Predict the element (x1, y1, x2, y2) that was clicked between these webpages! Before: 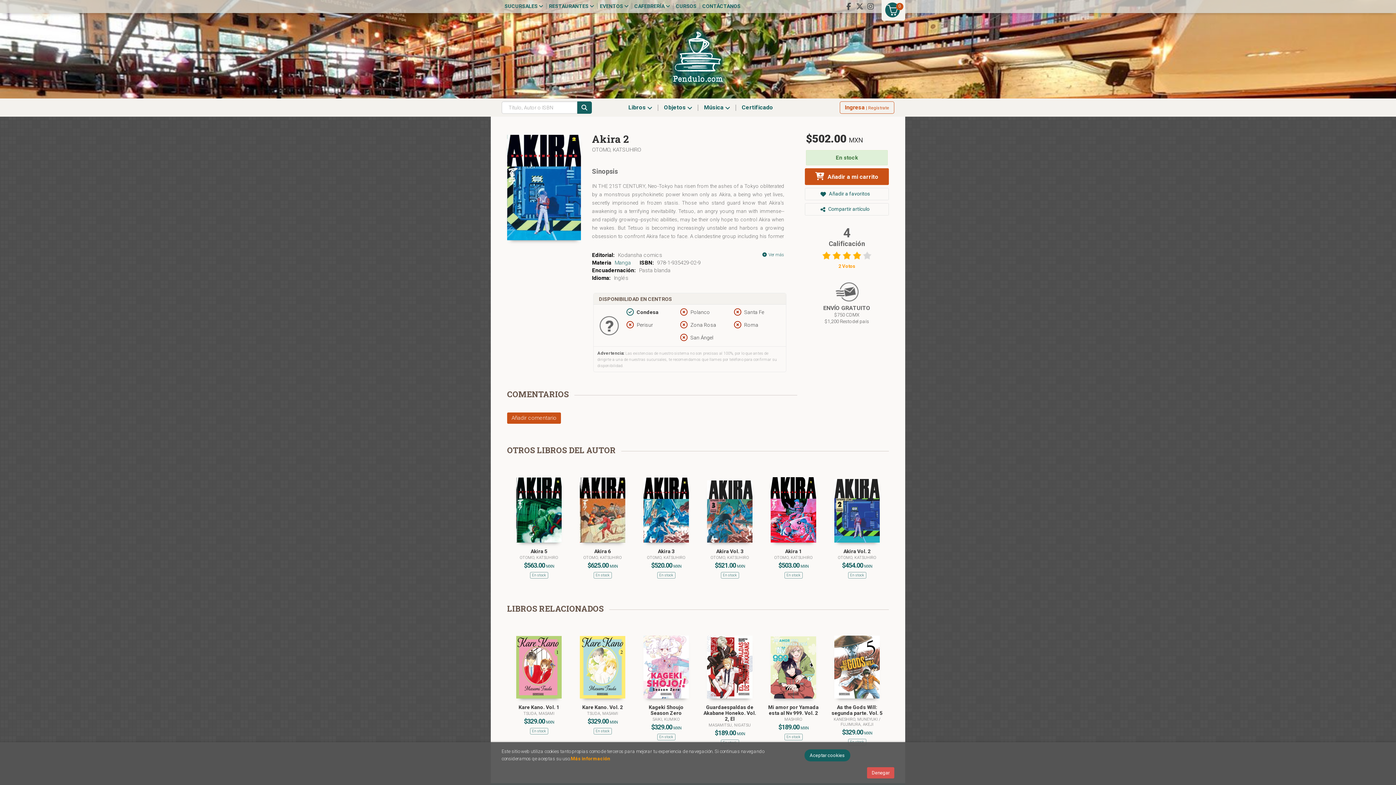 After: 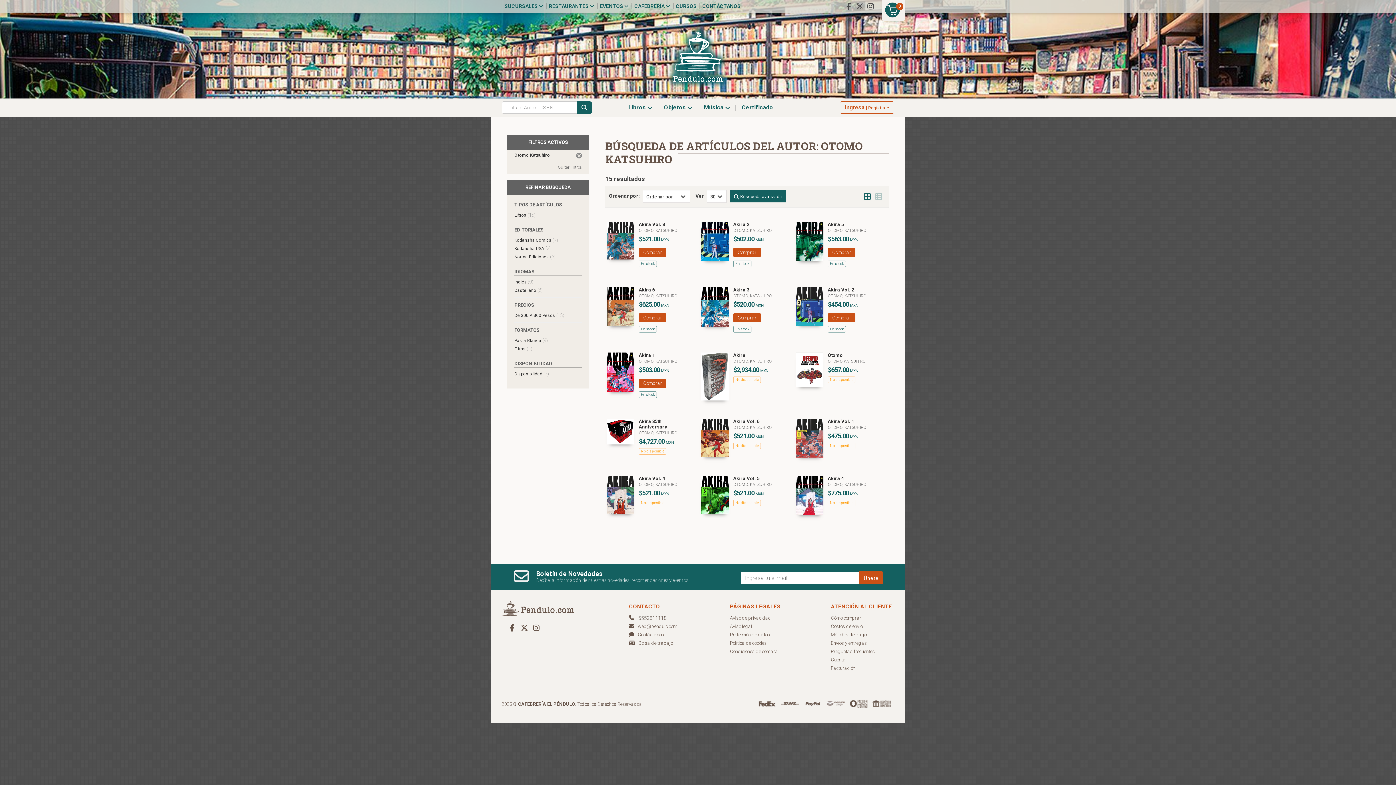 Action: bbox: (583, 555, 622, 560) label: OTOMO, KATSUHIRO